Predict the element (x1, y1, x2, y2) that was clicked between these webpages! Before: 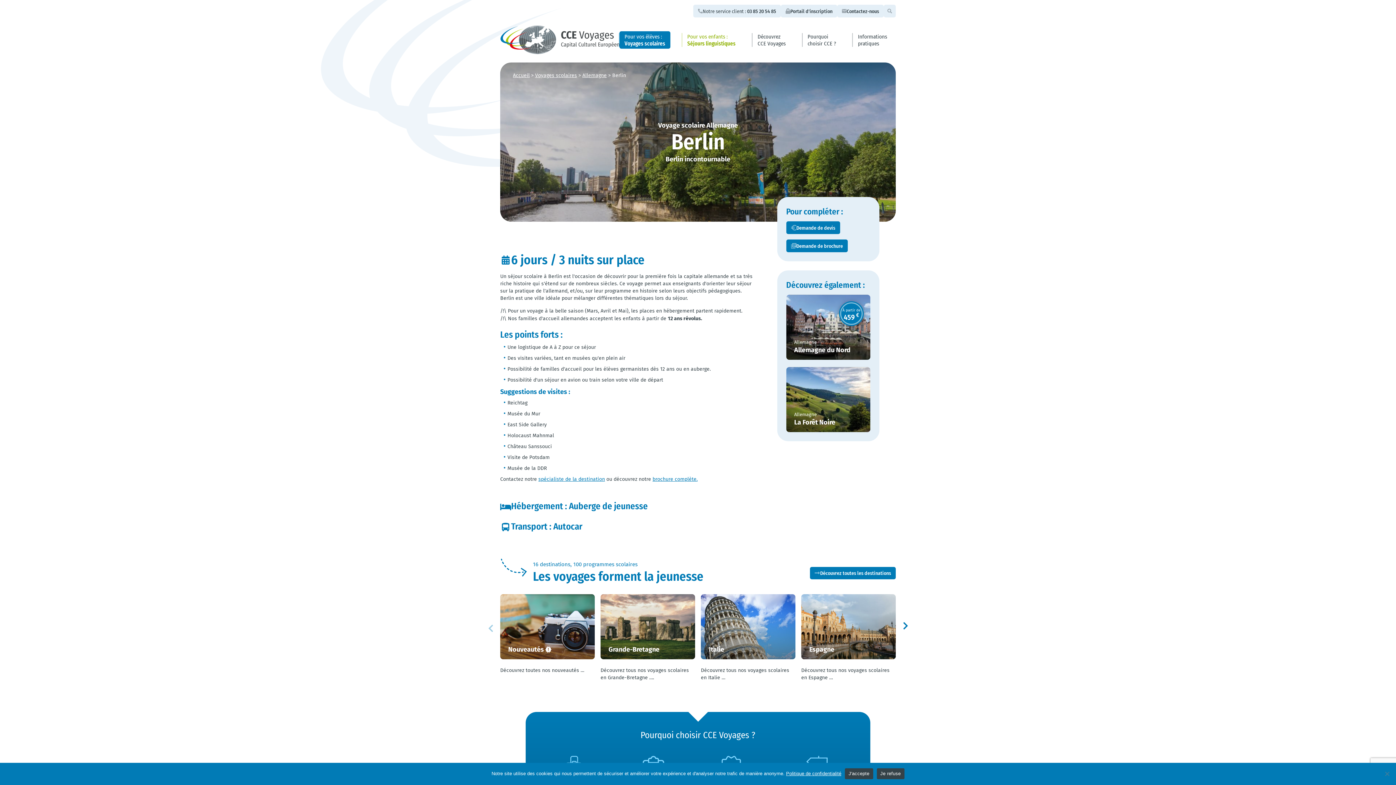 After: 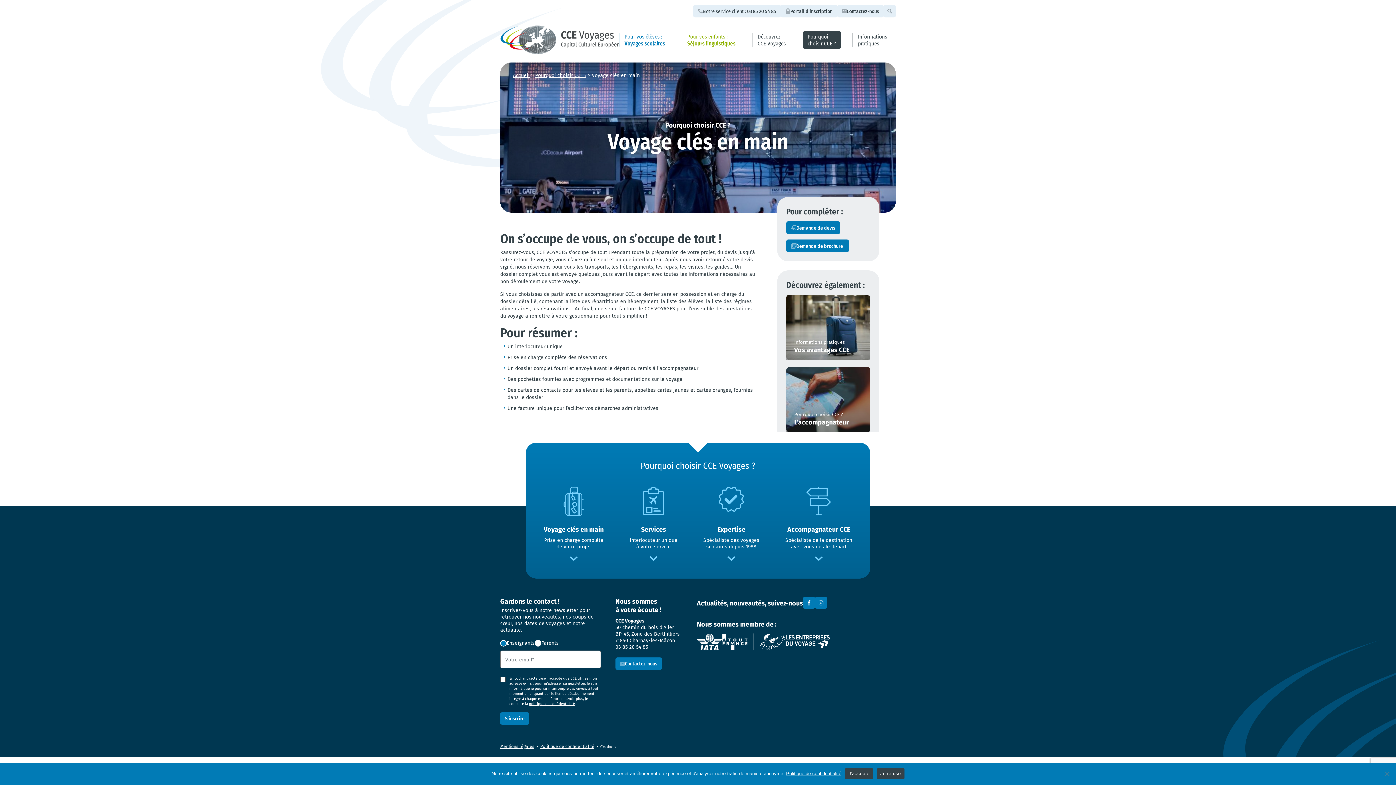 Action: bbox: (802, 31, 841, 48) label: Pourquoi
choisir CCE ?